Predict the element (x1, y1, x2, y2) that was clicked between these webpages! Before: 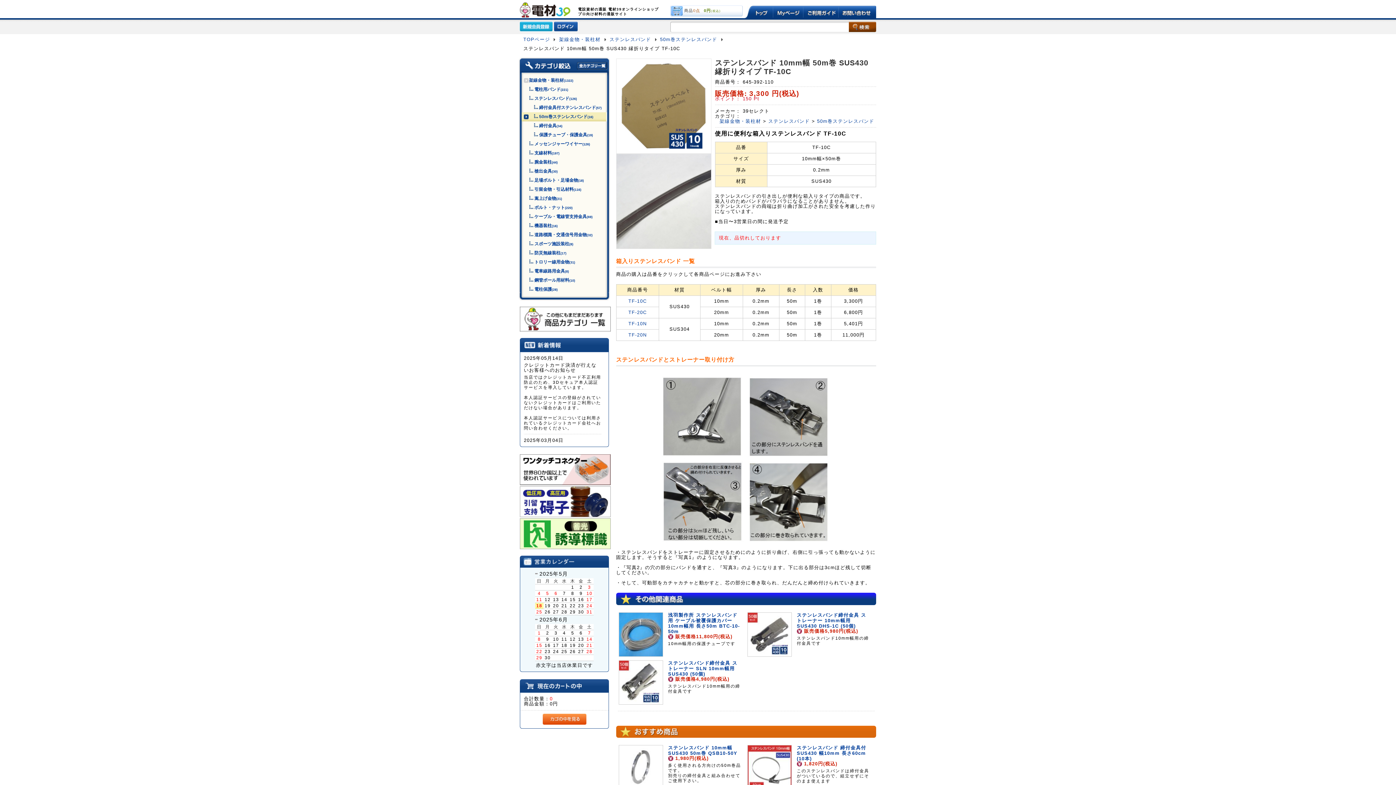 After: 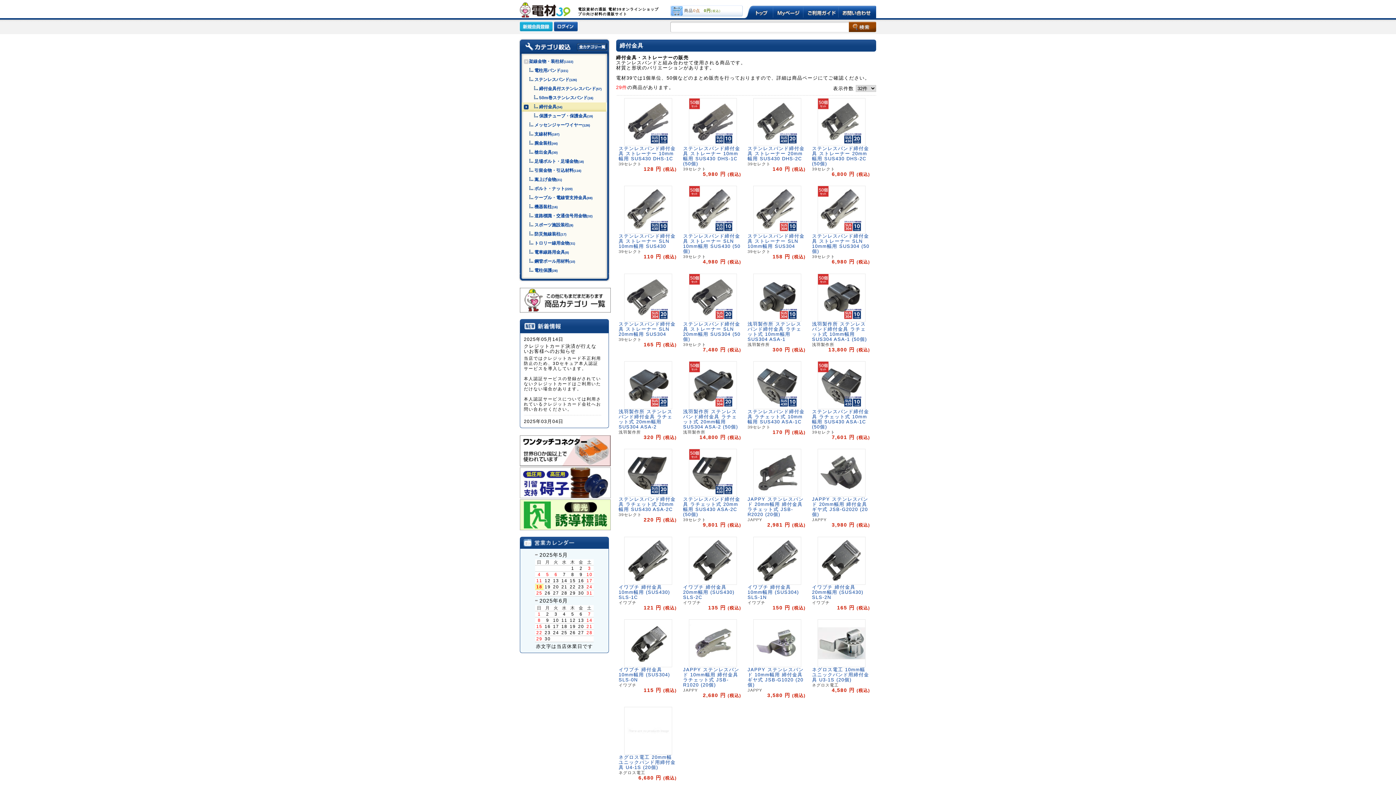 Action: label:    締付金具(34) bbox: (521, 121, 607, 130)